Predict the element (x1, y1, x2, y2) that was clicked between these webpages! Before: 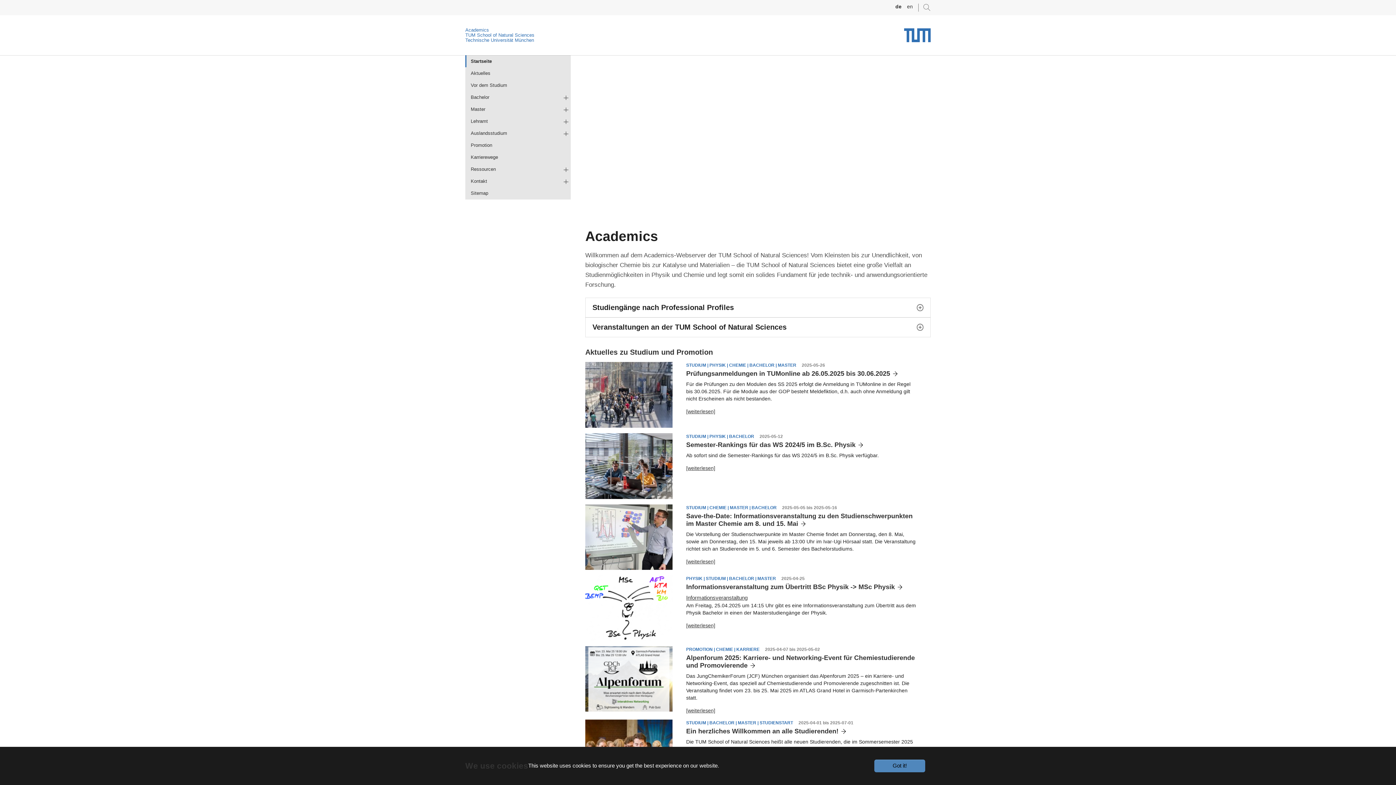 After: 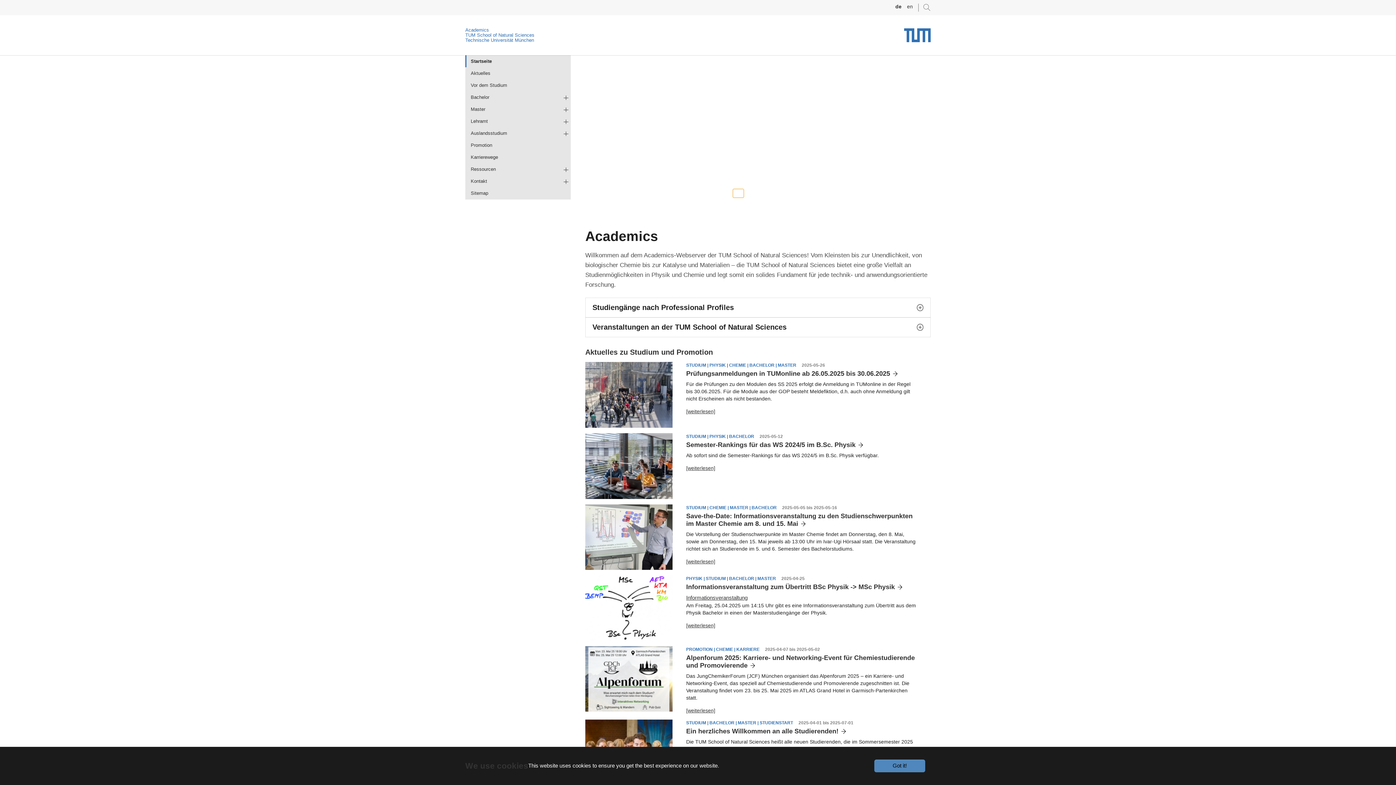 Action: bbox: (733, 189, 744, 197) label: Go to slide: Students PH